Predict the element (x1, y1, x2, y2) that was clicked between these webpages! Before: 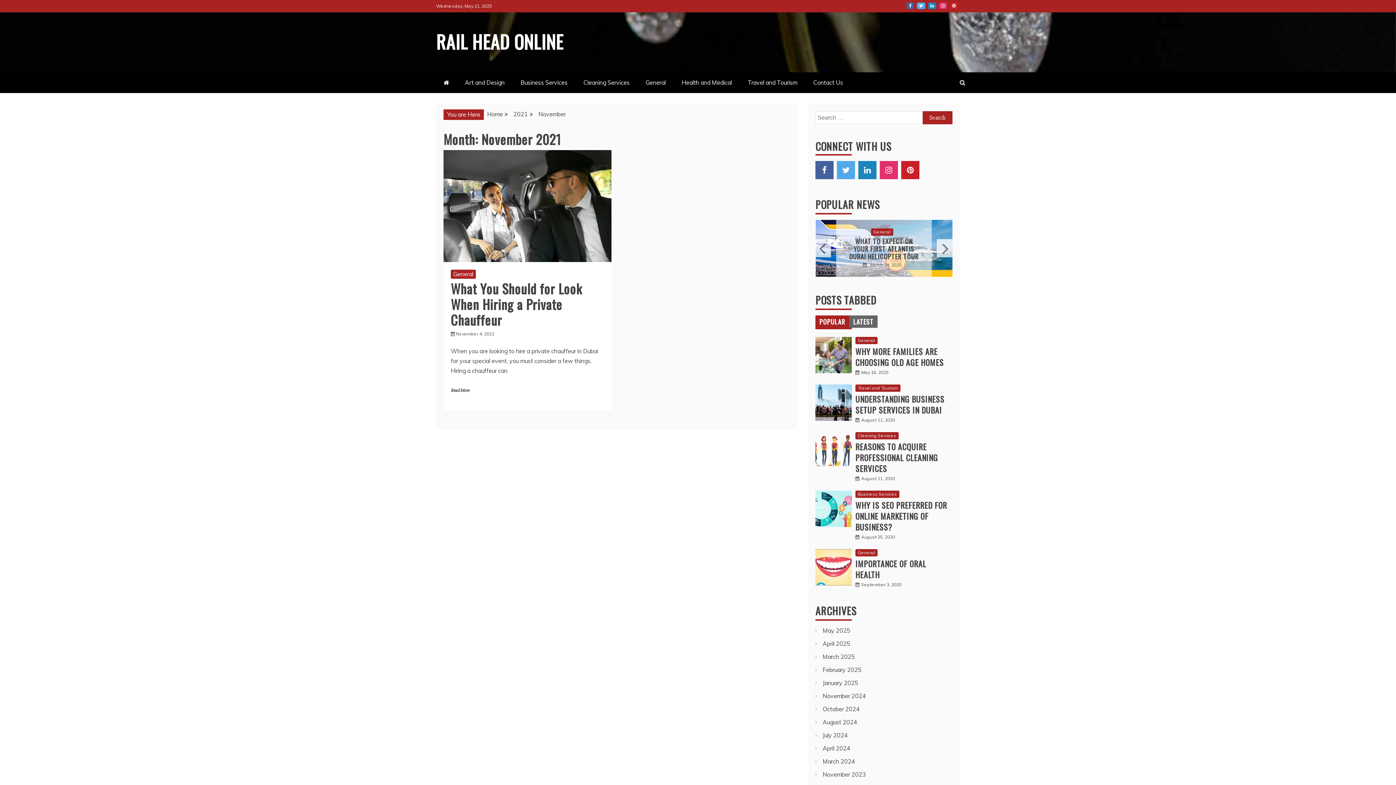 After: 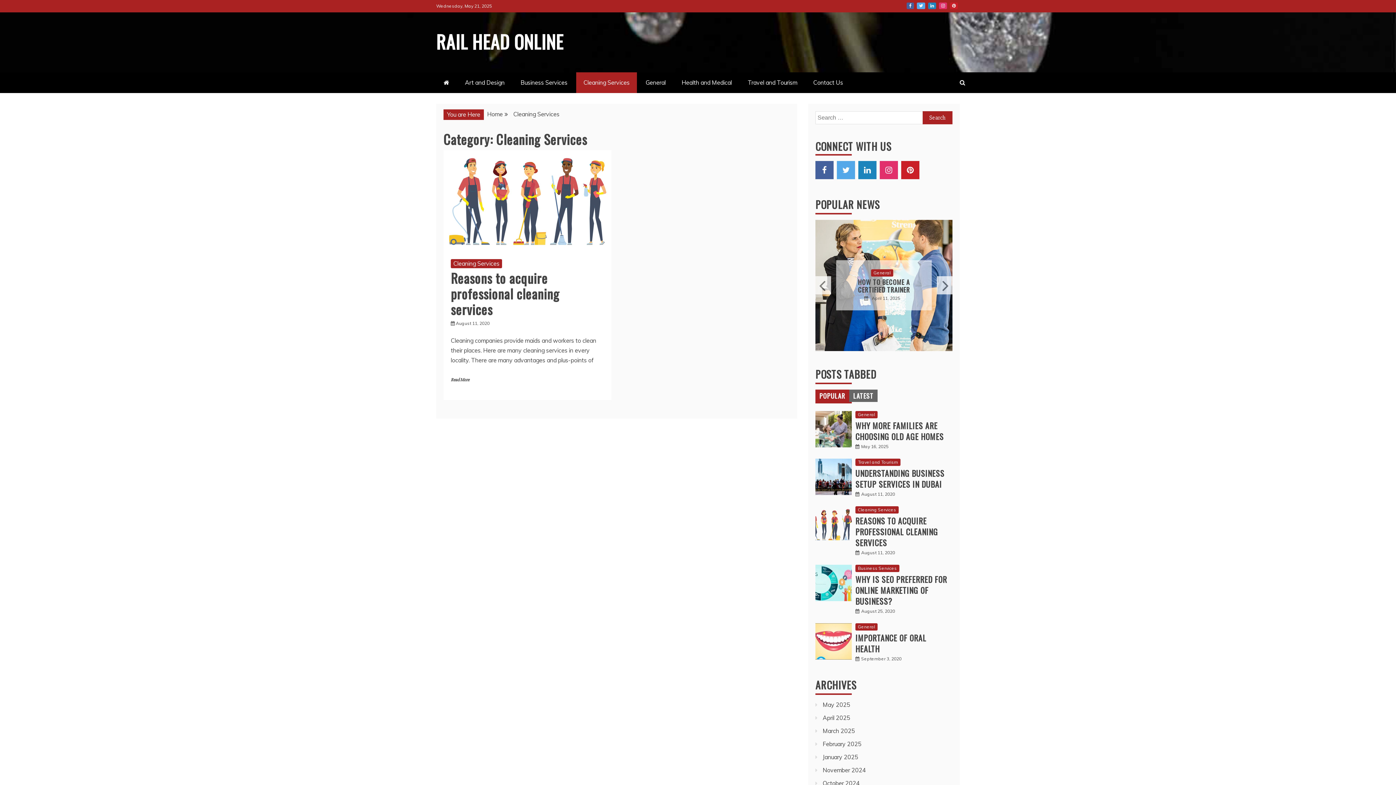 Action: bbox: (855, 462, 898, 469) label: Cleaning Services